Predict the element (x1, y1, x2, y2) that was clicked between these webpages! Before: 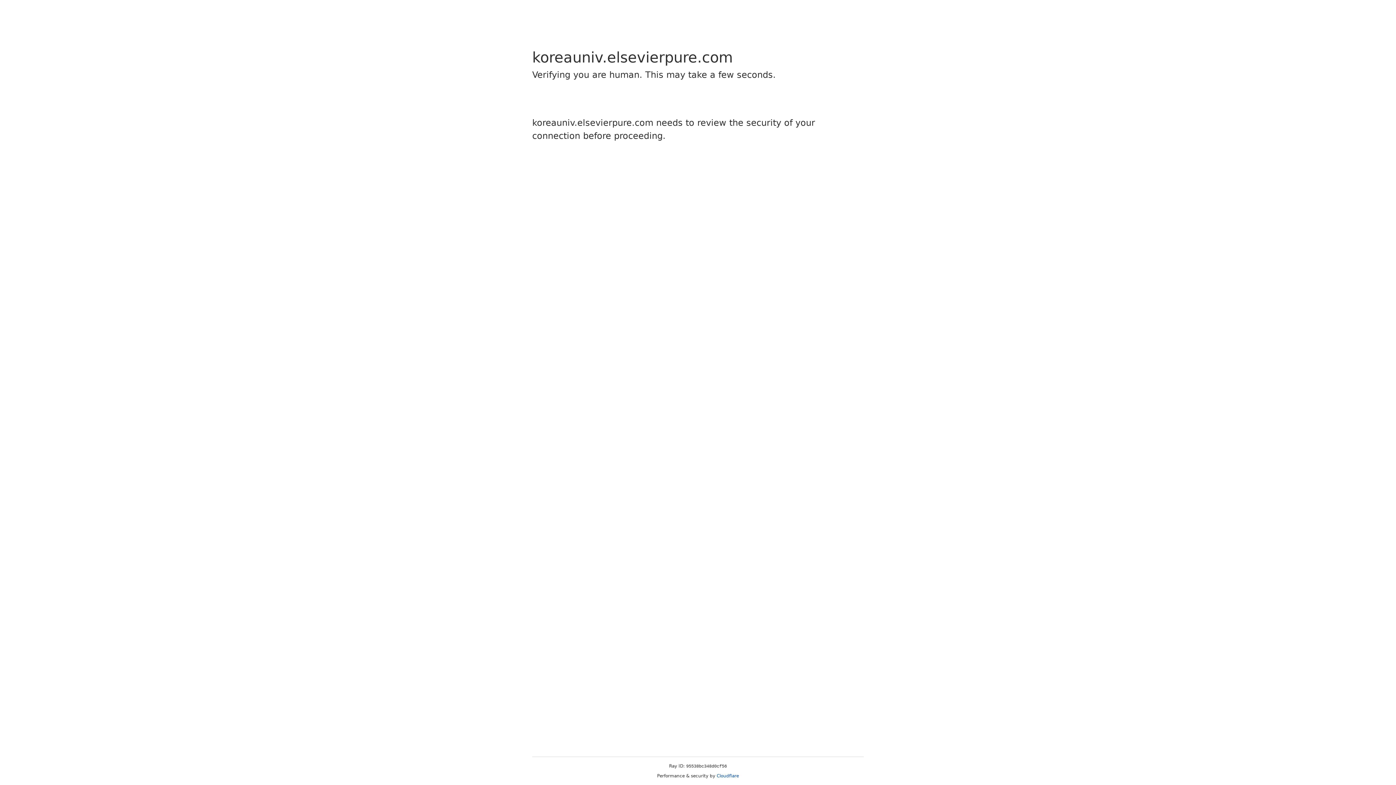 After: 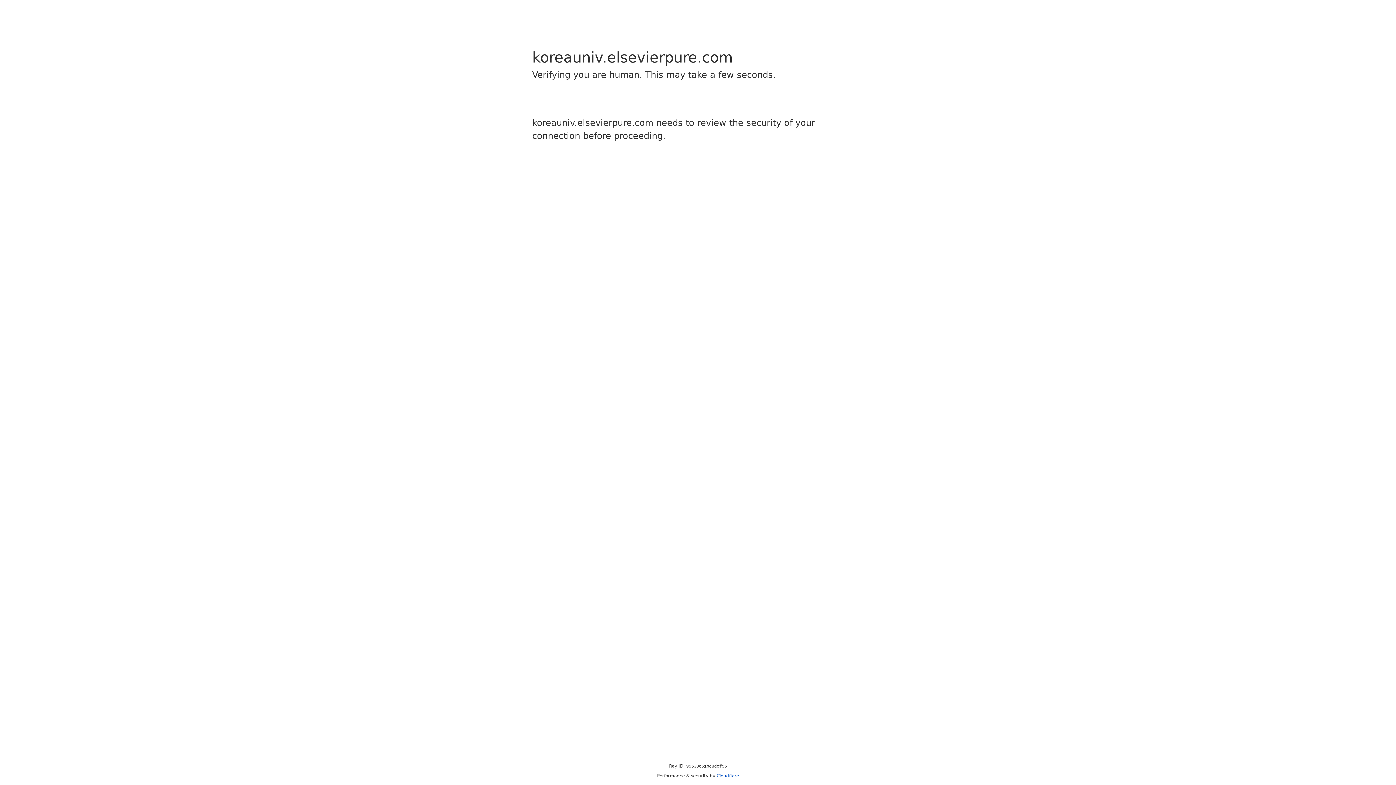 Action: bbox: (716, 773, 739, 778) label: Cloudflare